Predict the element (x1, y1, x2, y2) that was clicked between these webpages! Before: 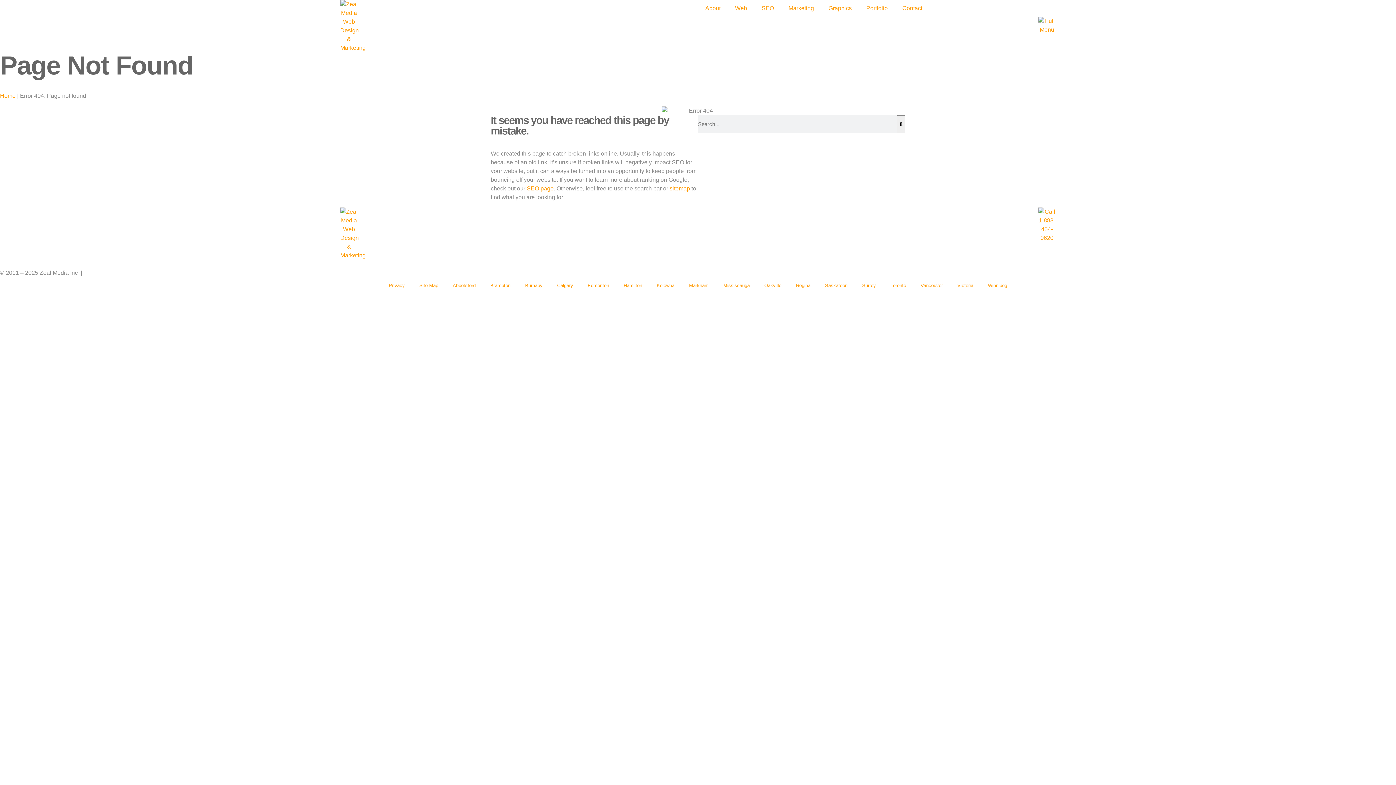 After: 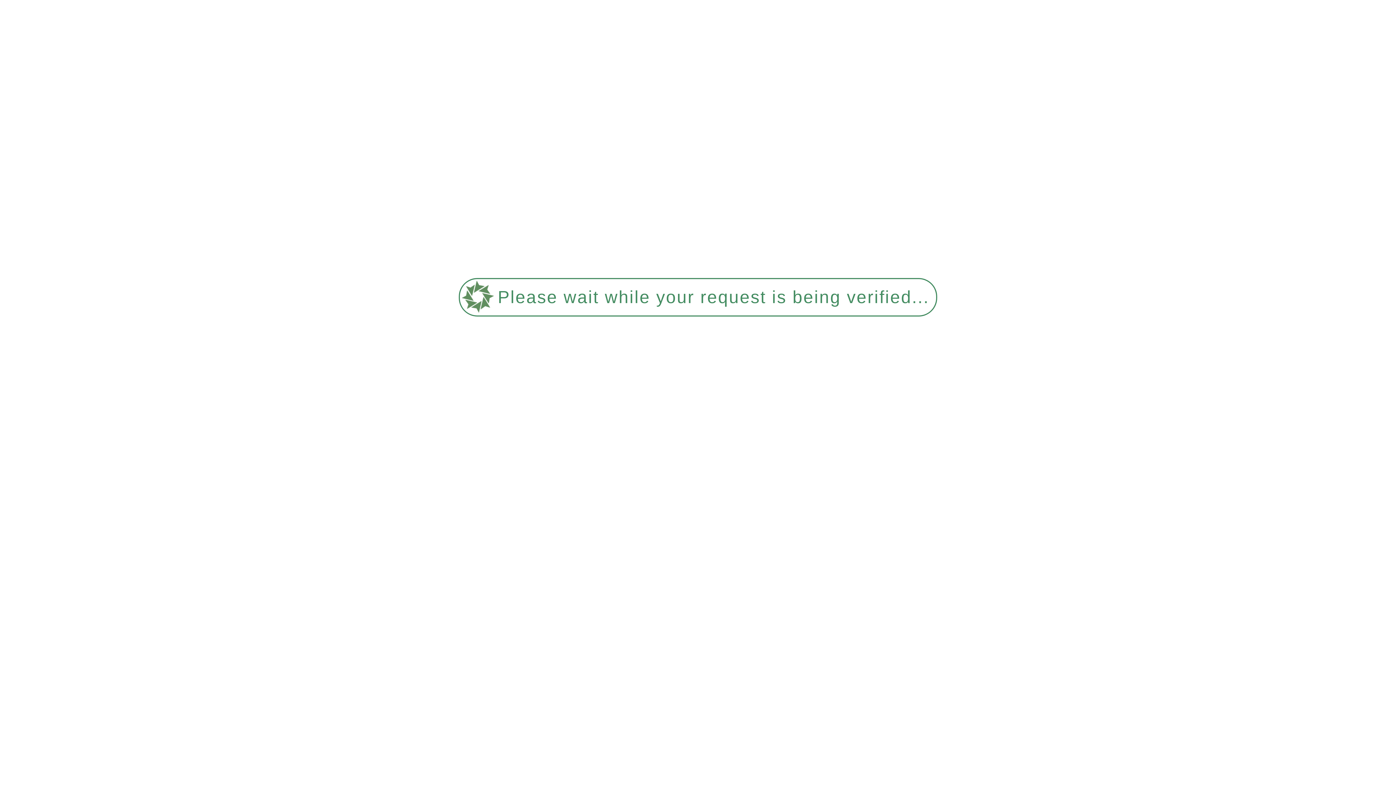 Action: label: Kelowna bbox: (649, 277, 682, 294)